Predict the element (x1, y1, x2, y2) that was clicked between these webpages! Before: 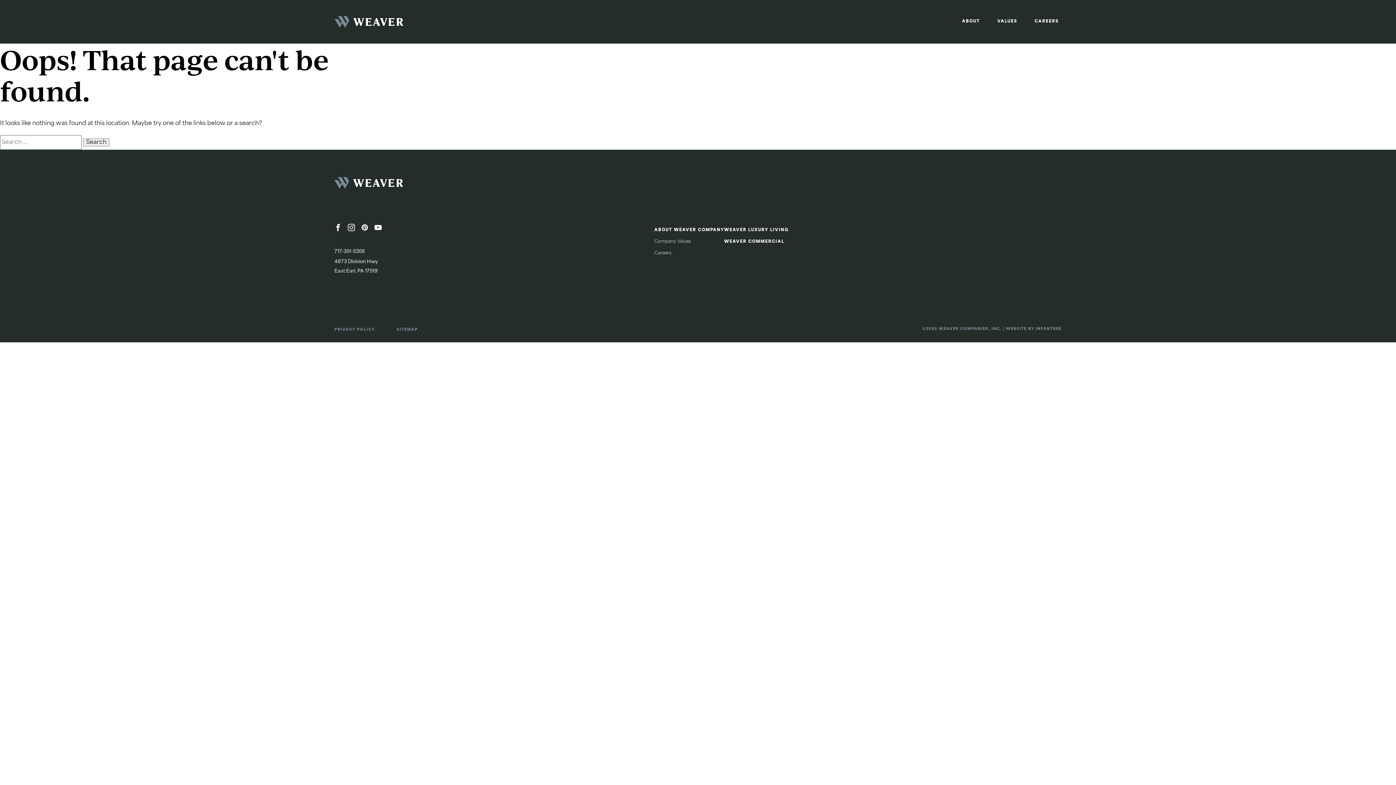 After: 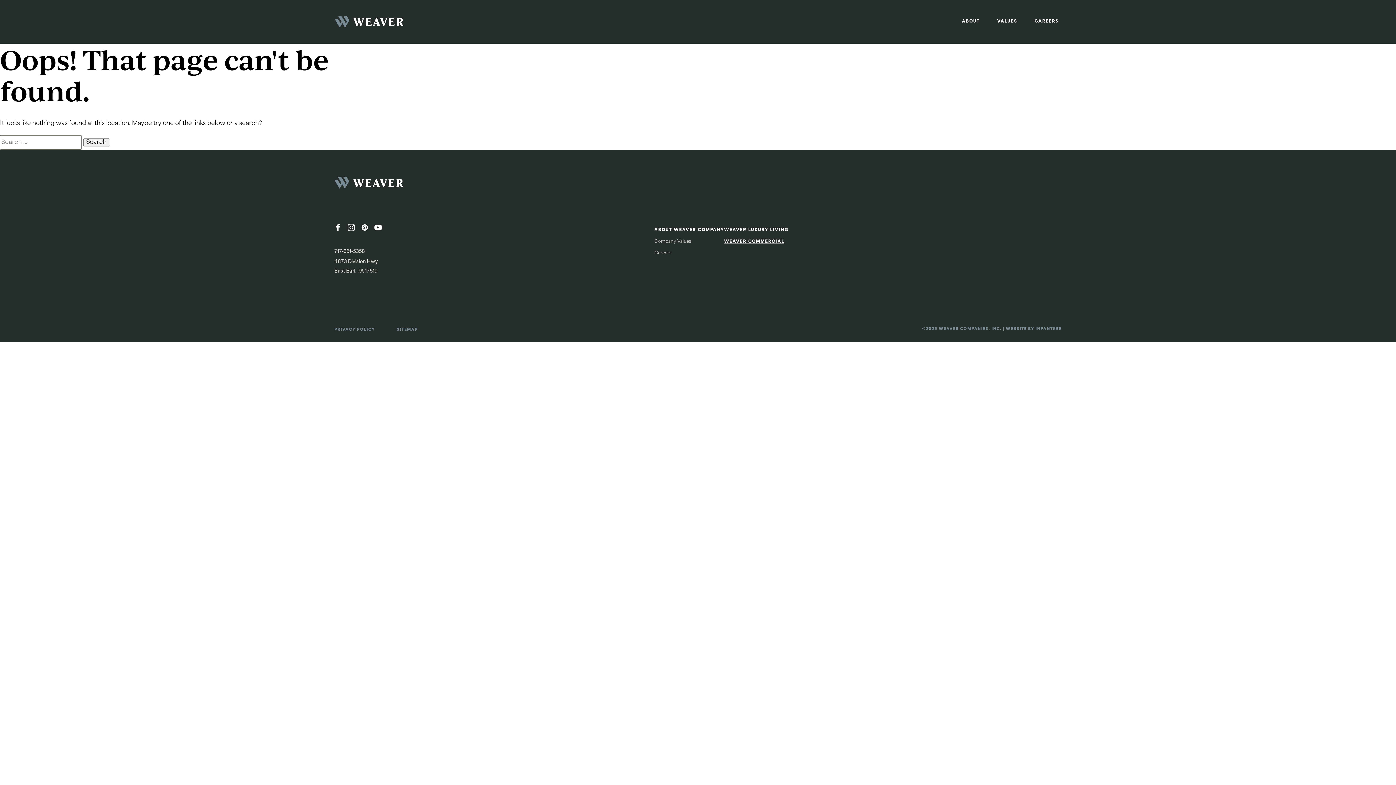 Action: label: WEAVER COMMERCIAL bbox: (724, 240, 784, 244)